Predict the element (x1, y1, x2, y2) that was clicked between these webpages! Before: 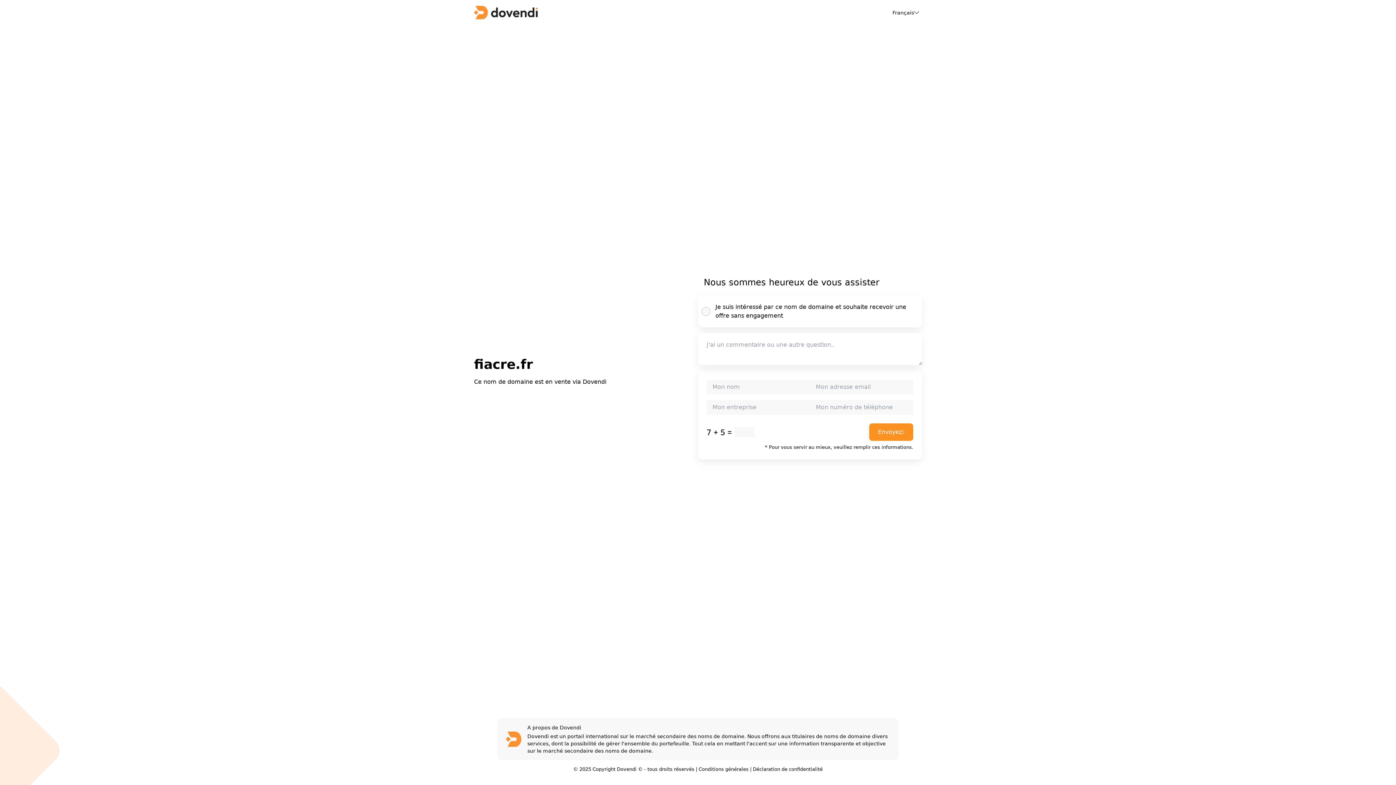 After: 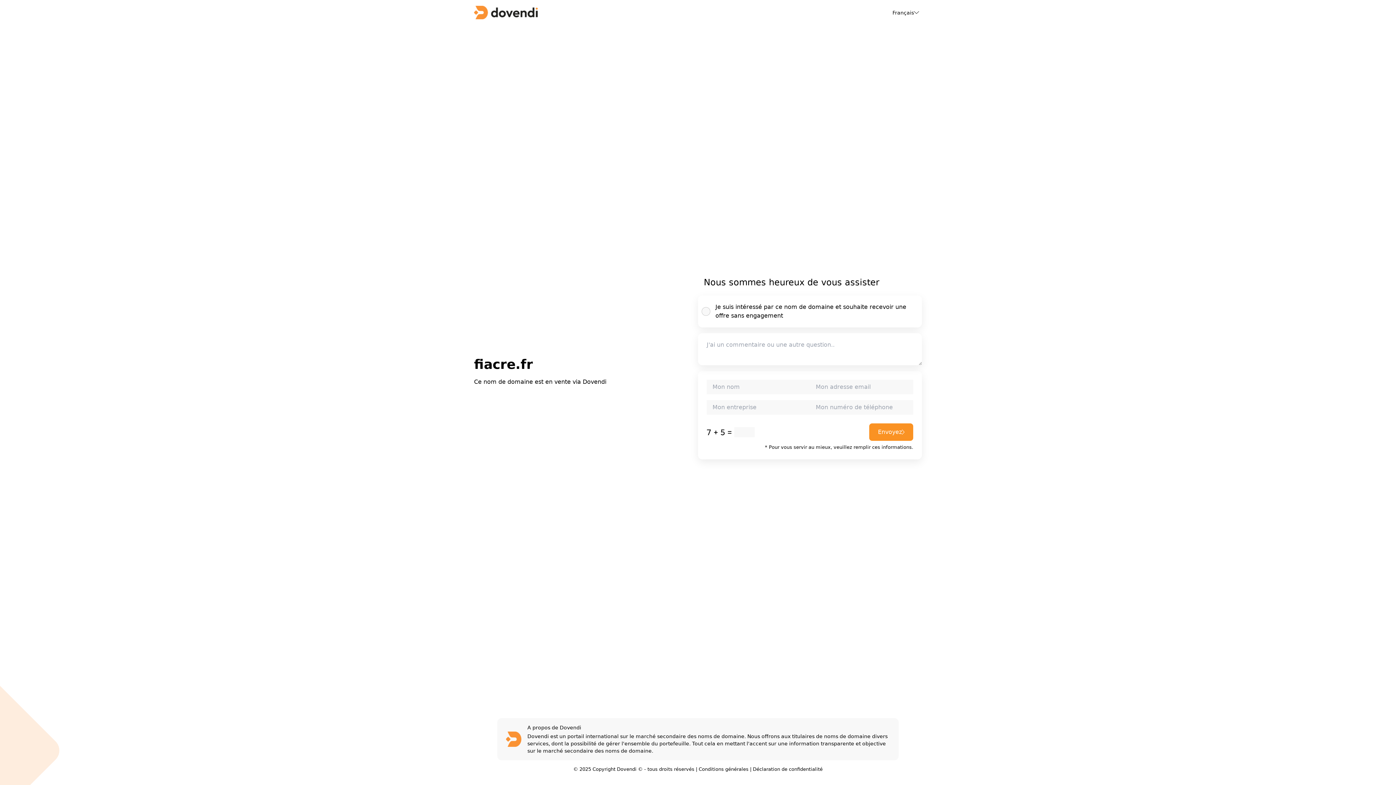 Action: bbox: (753, 766, 822, 772) label: Déclaration de confidentialité